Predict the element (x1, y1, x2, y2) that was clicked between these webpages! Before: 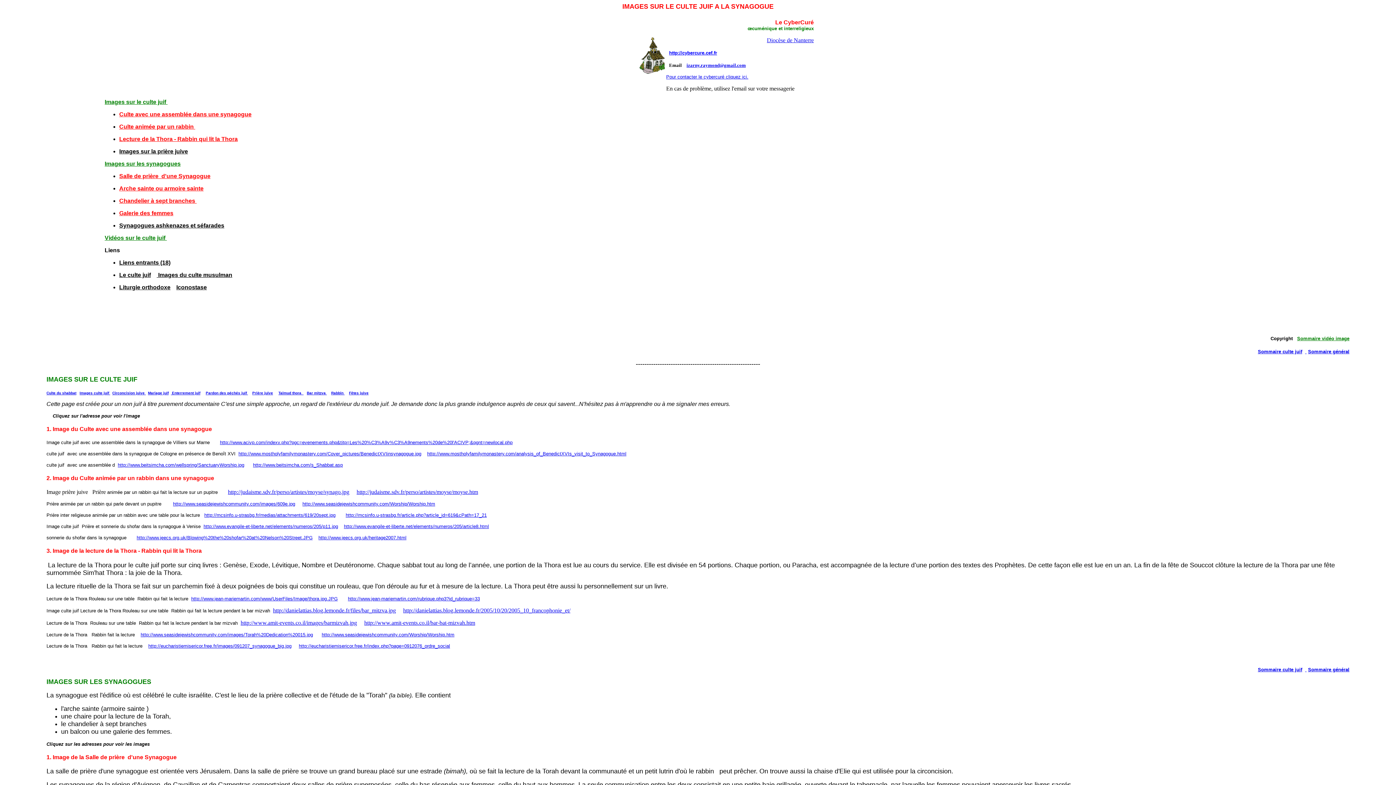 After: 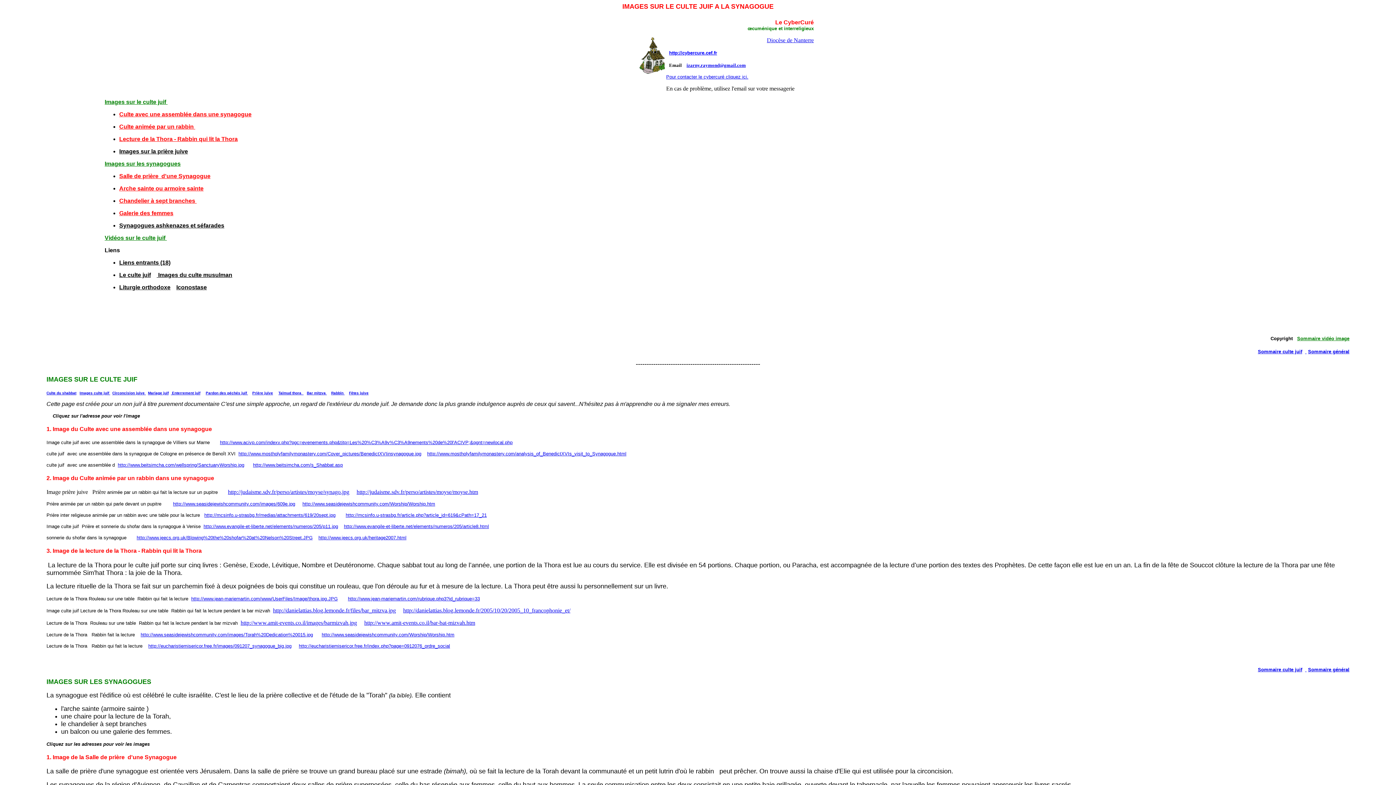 Action: bbox: (686, 62, 746, 68) label: izarny.raymond@gmail.com